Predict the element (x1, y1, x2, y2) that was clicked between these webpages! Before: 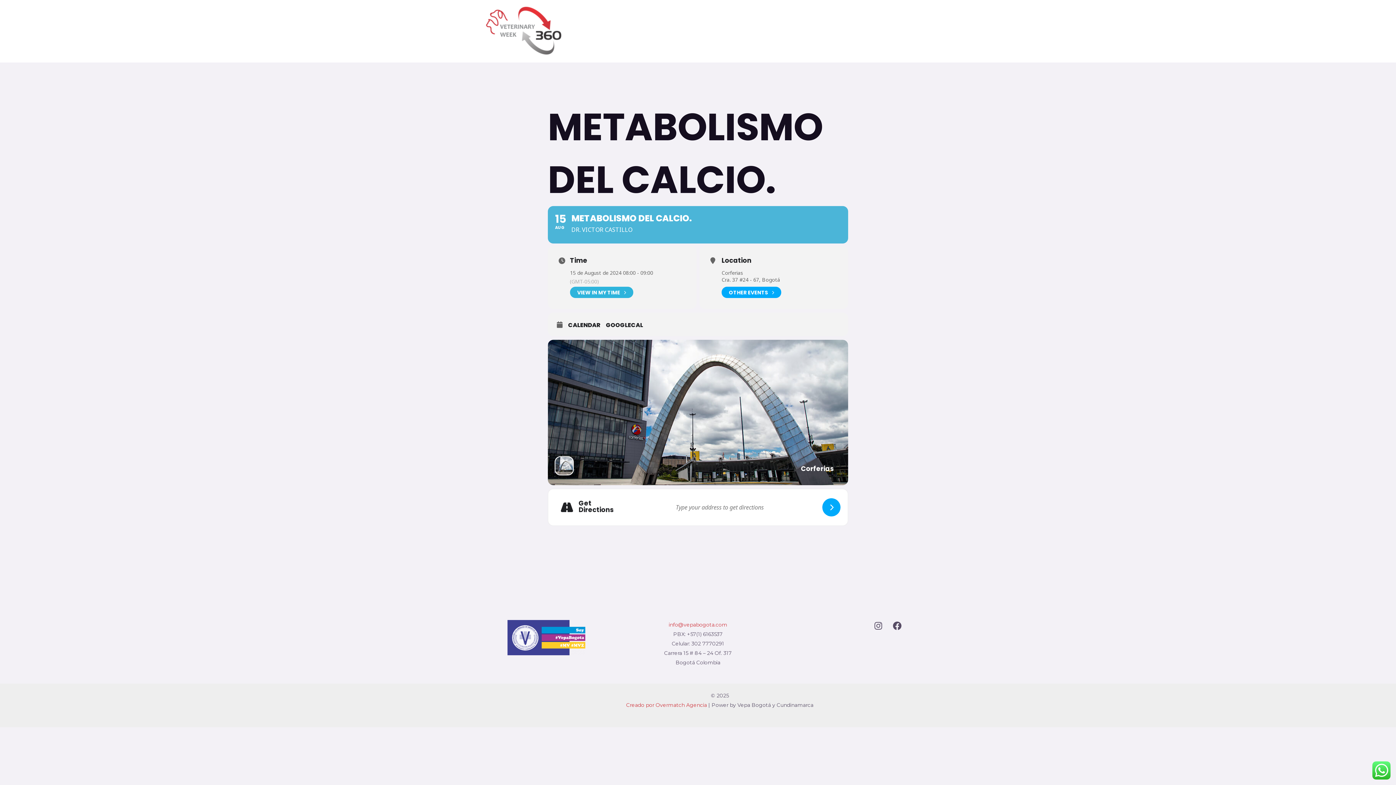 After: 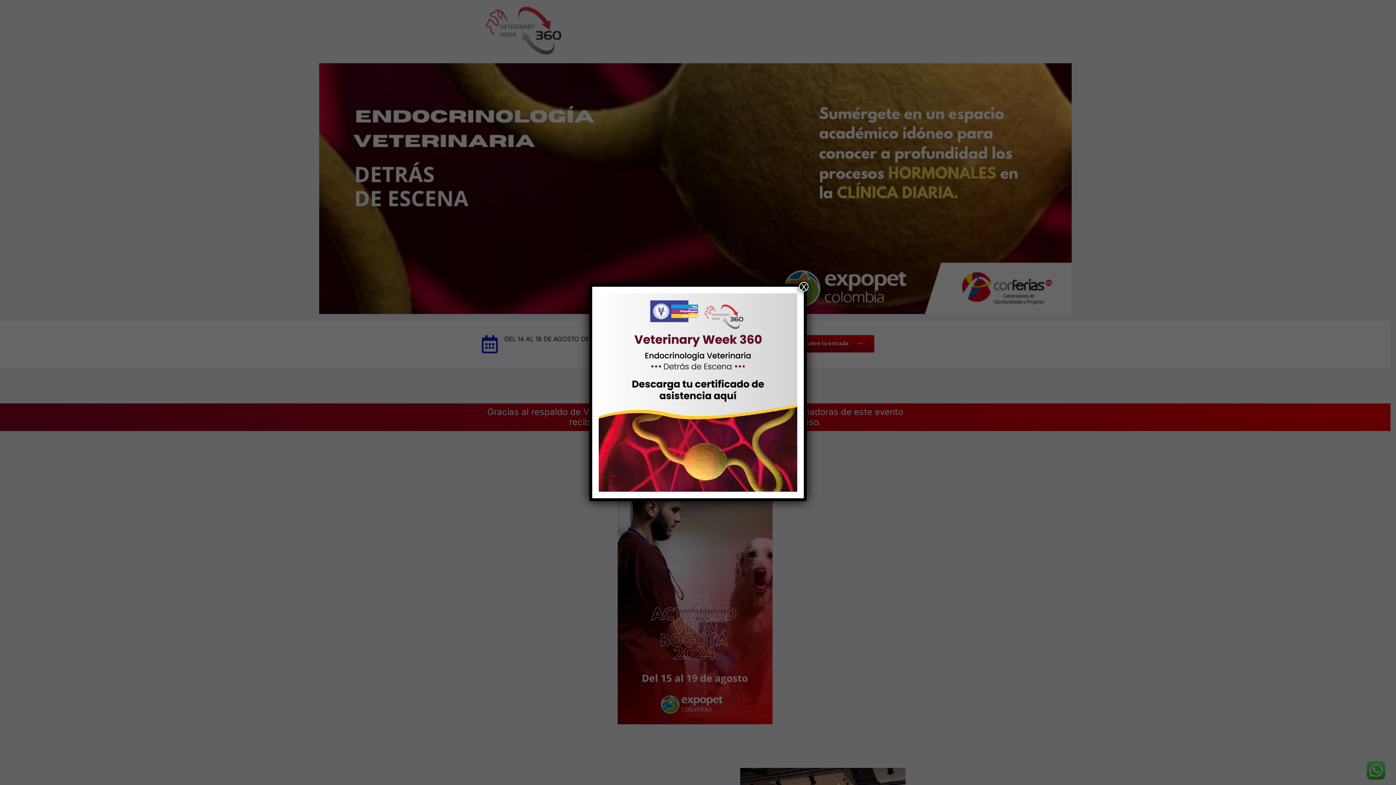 Action: bbox: (480, 27, 567, 34)